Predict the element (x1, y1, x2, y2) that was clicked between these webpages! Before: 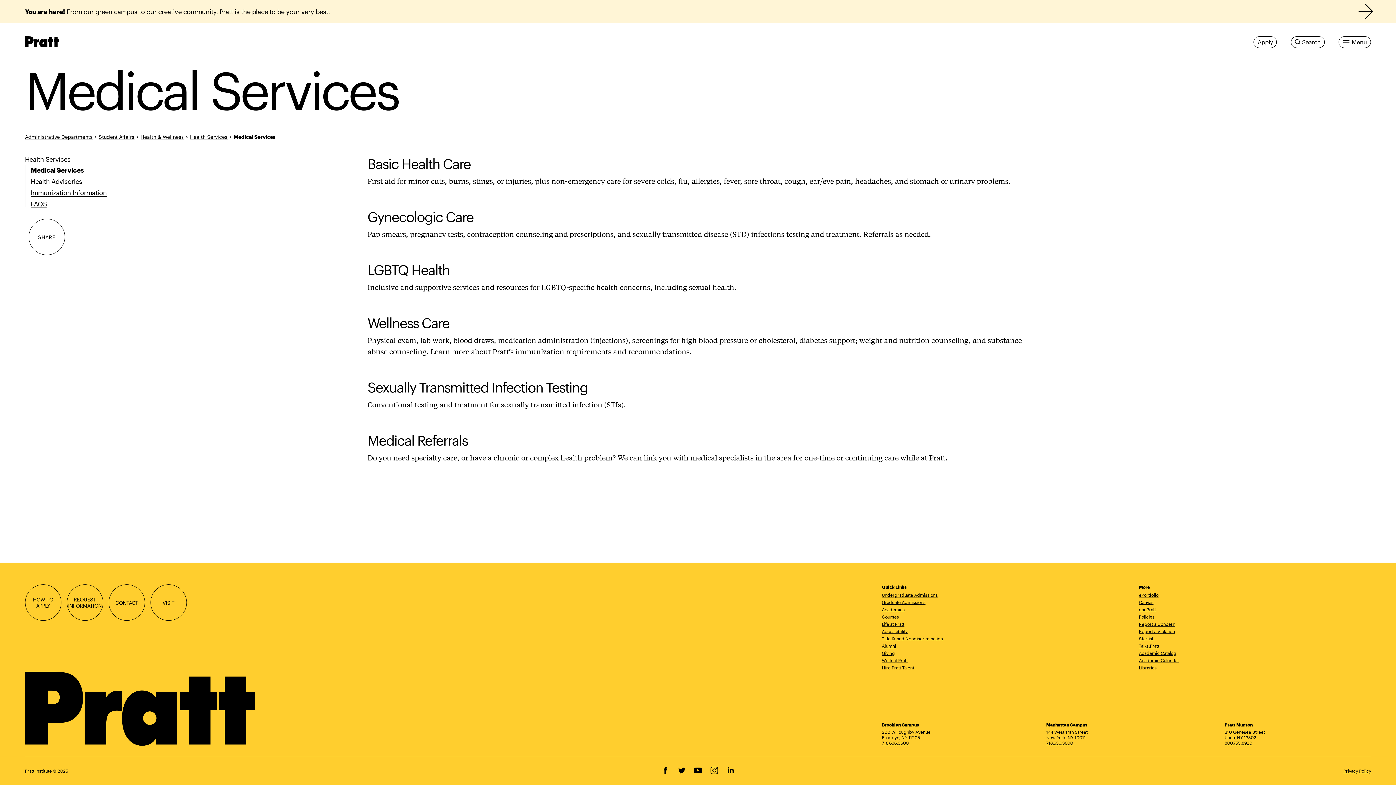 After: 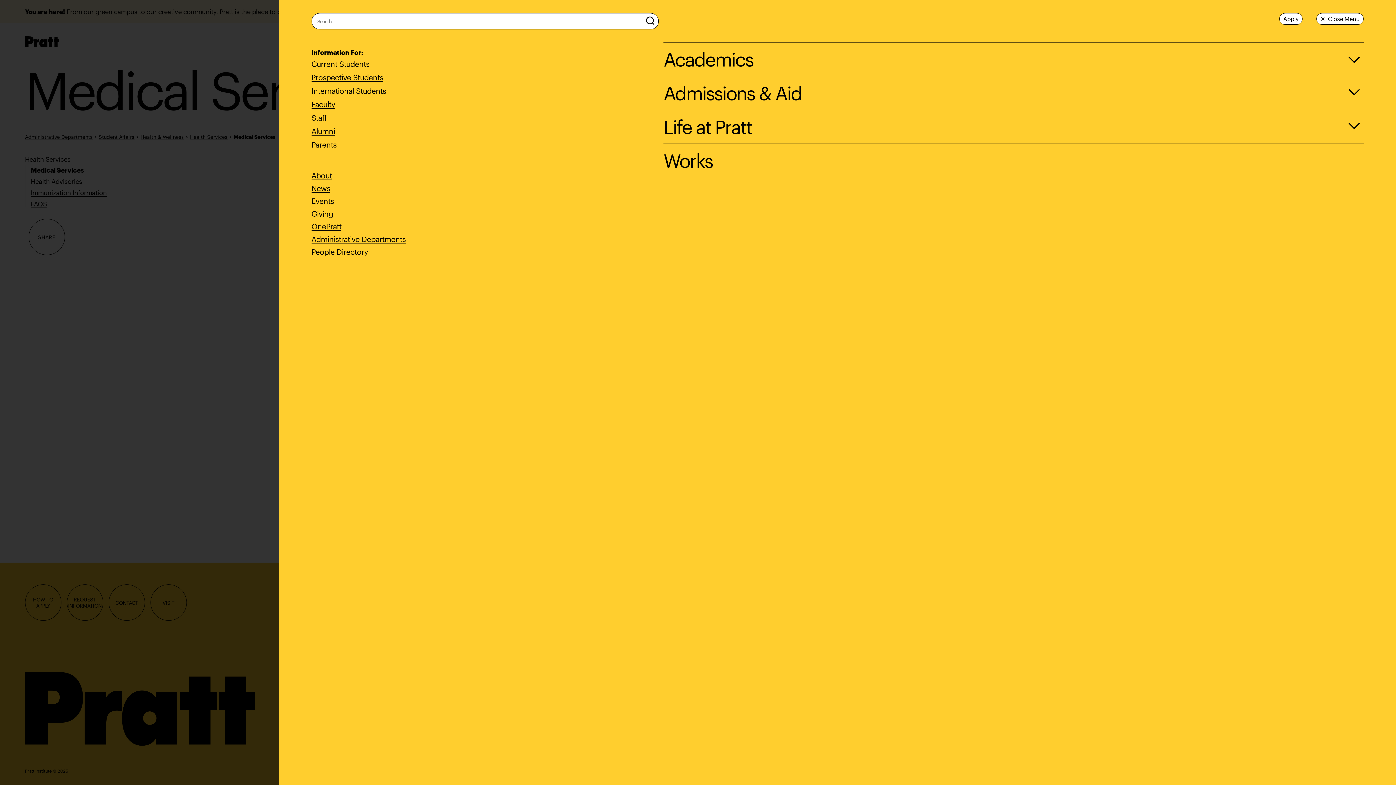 Action: bbox: (1339, 36, 1371, 48) label: Open Menu